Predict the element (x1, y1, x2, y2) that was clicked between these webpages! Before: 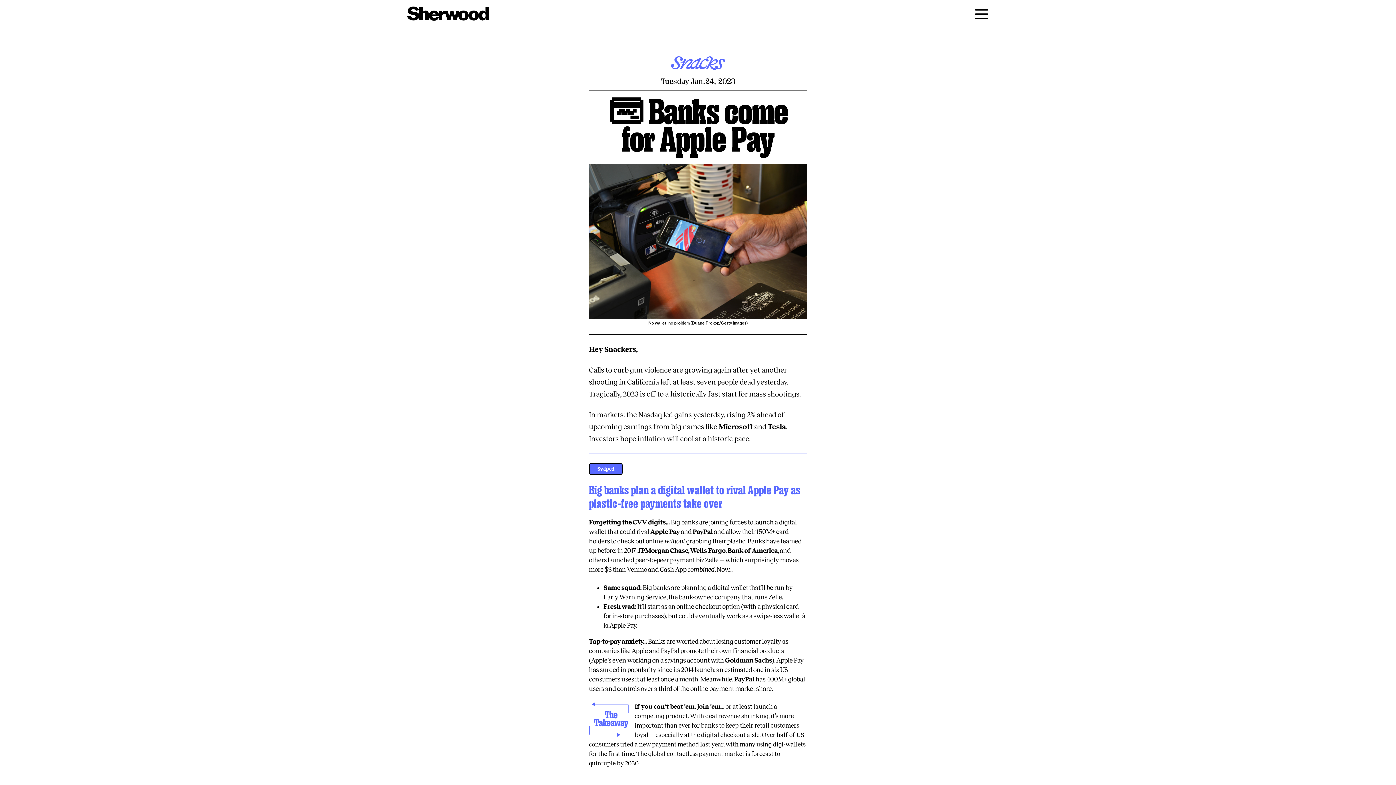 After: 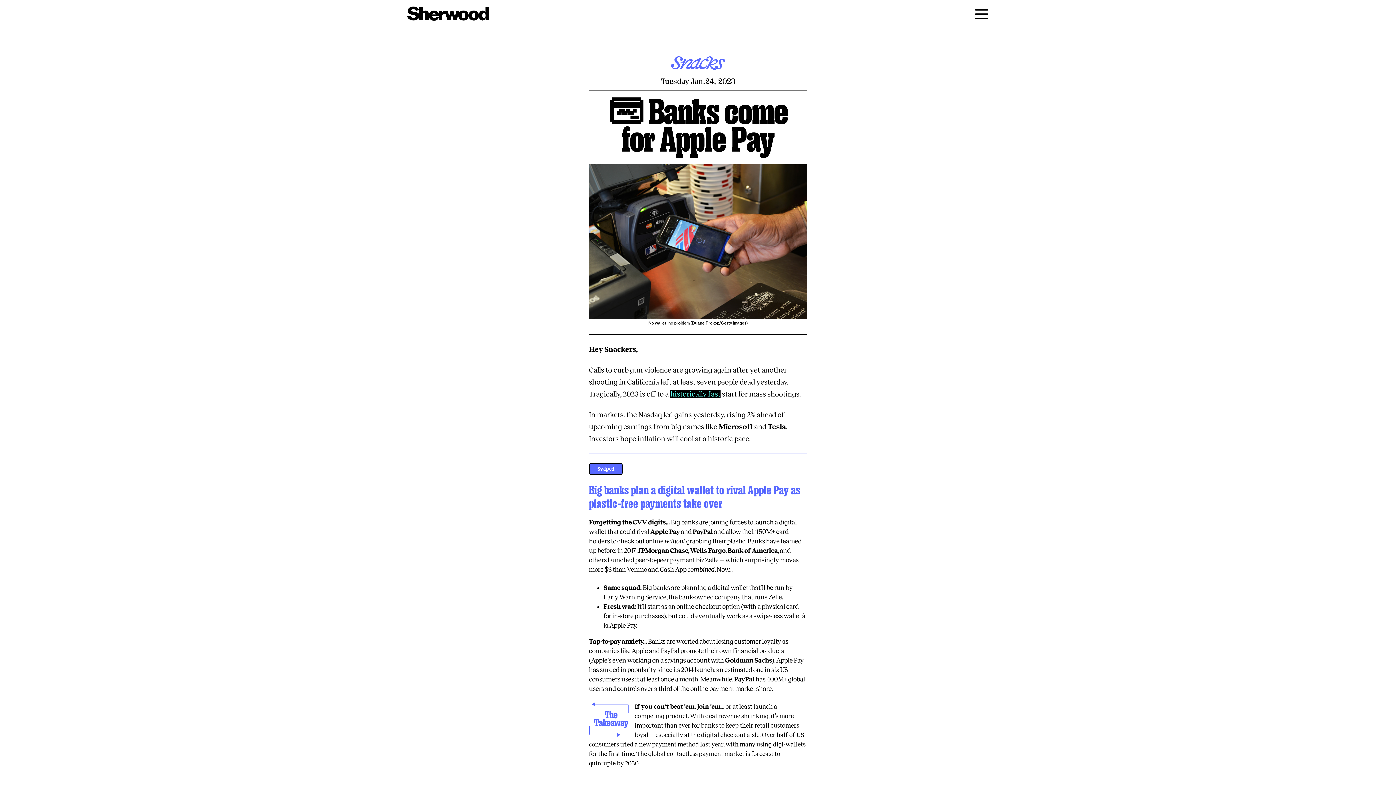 Action: label: historically fast bbox: (670, 390, 720, 398)